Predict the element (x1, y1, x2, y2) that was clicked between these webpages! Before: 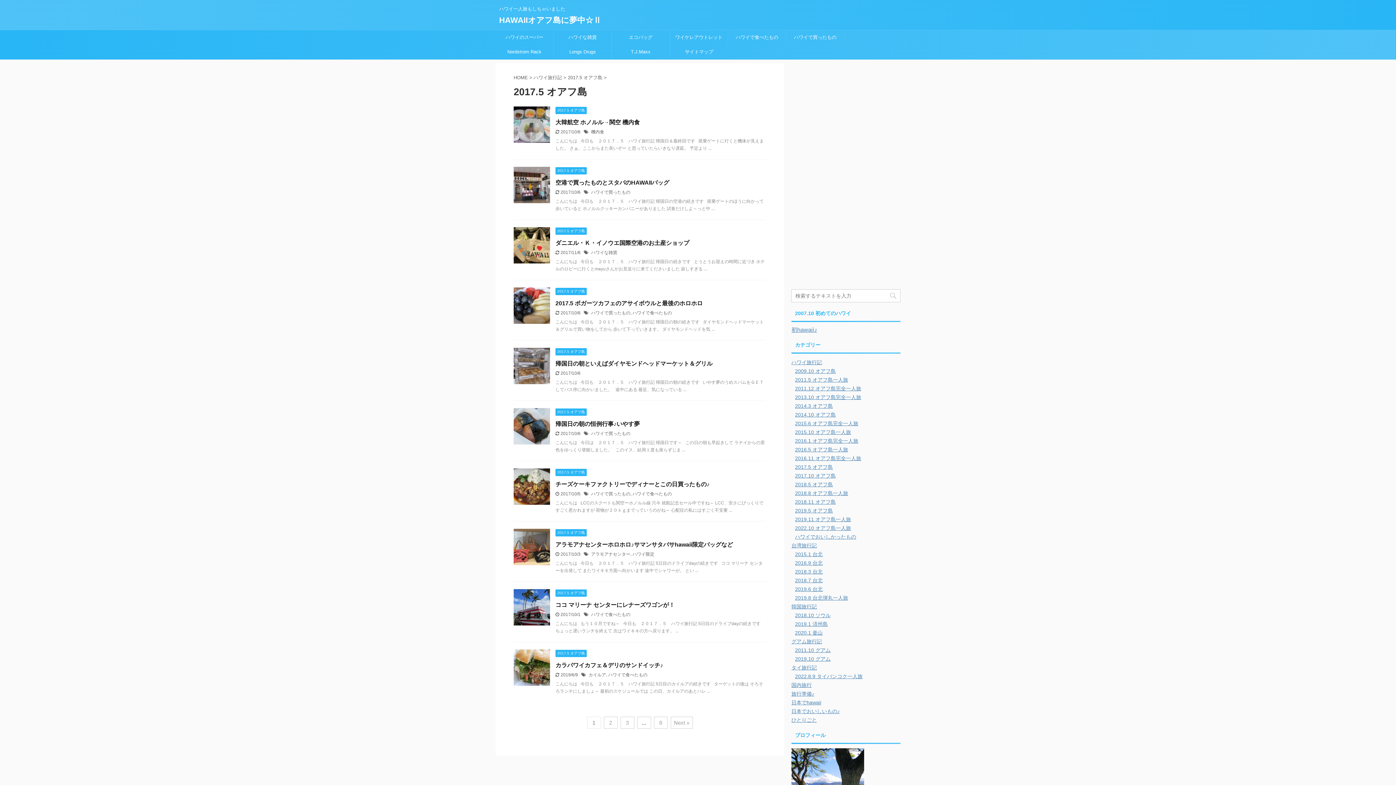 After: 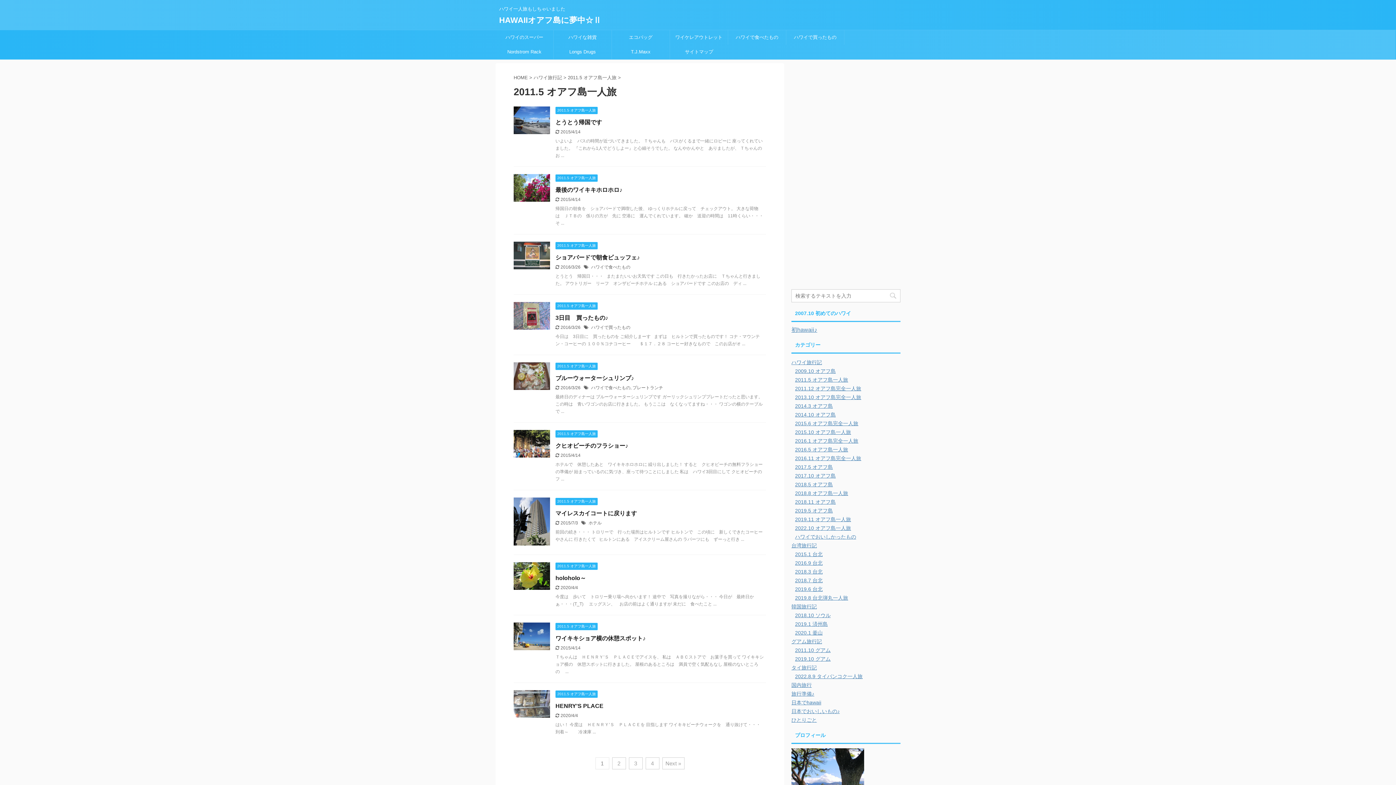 Action: label: 2011.5 オアフ島一人旅 bbox: (795, 377, 848, 382)